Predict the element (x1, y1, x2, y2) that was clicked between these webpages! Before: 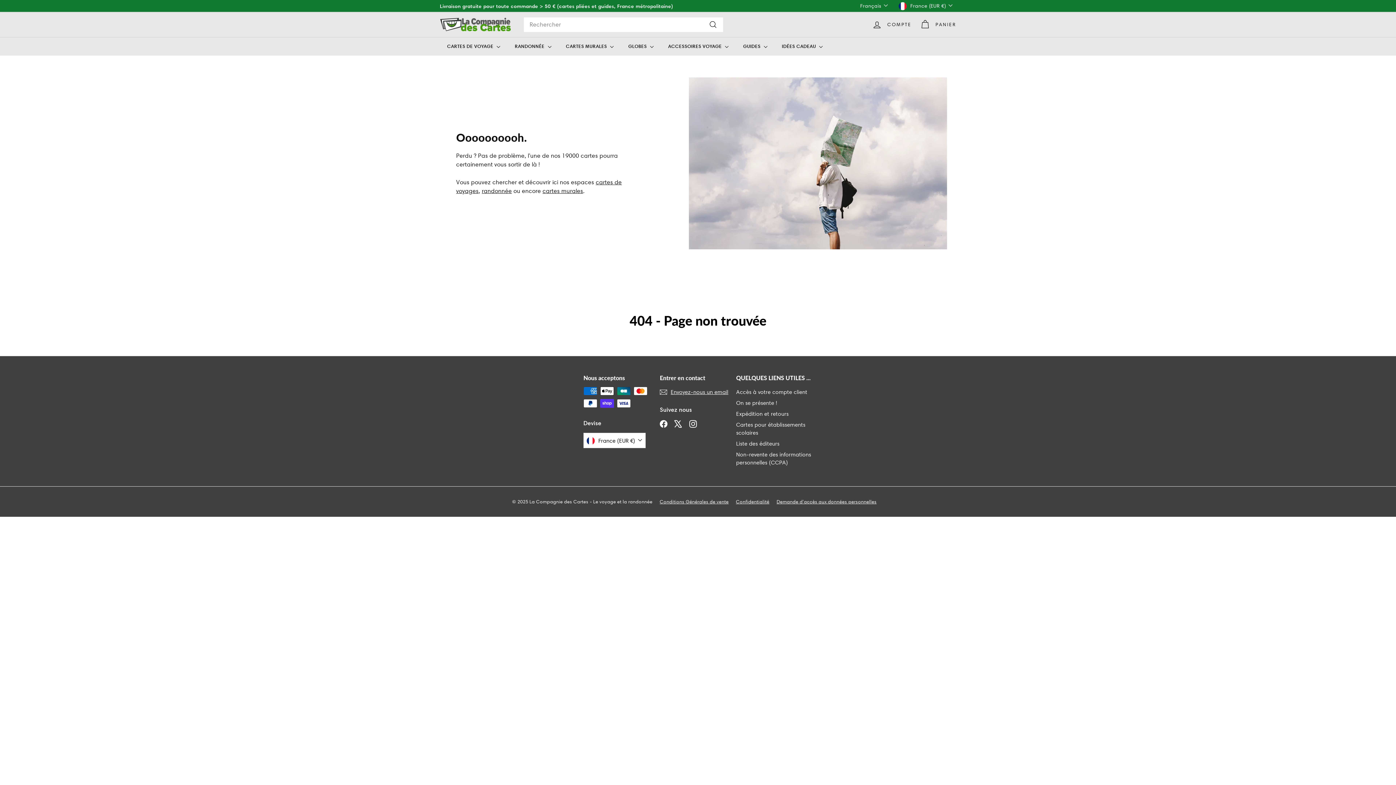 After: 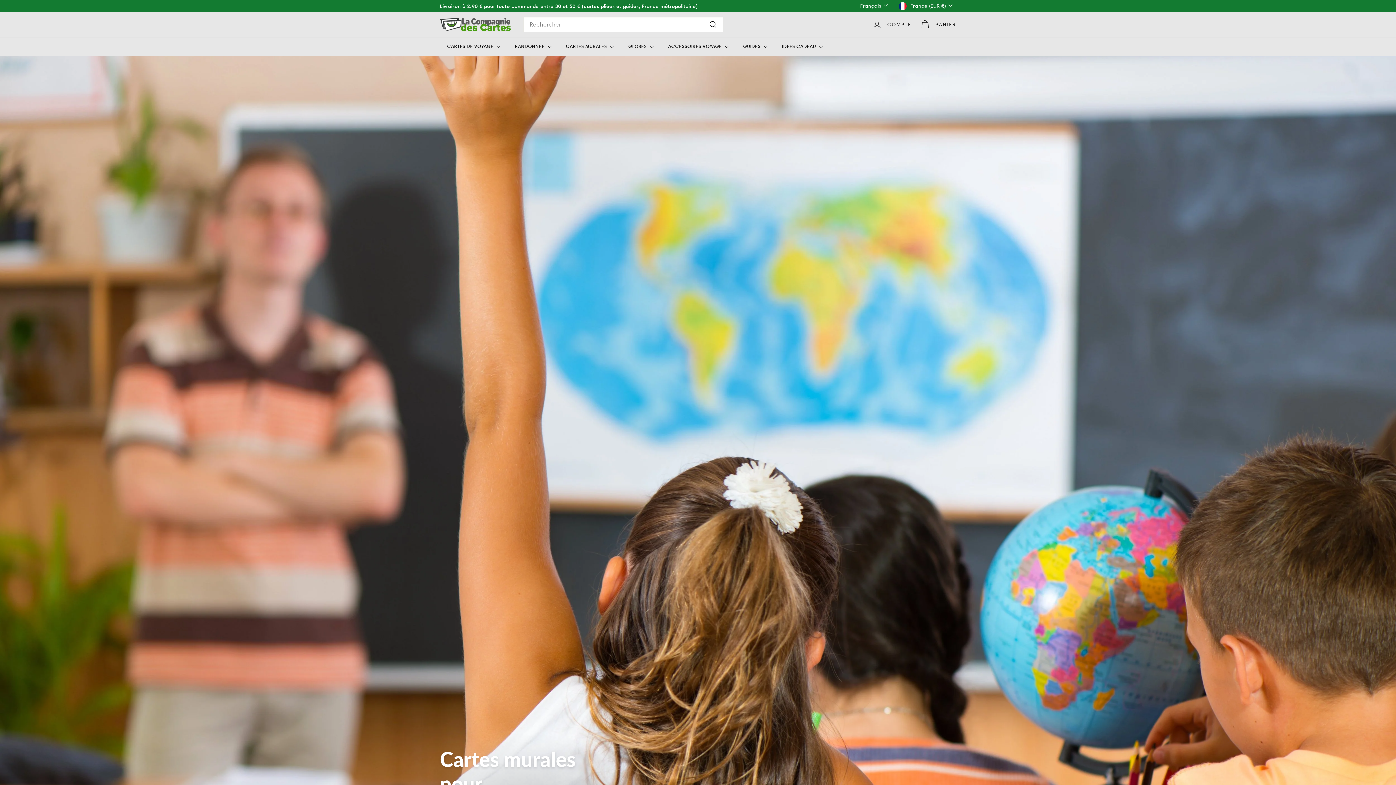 Action: label: Cartes pour établissements scolaires bbox: (736, 419, 812, 438)